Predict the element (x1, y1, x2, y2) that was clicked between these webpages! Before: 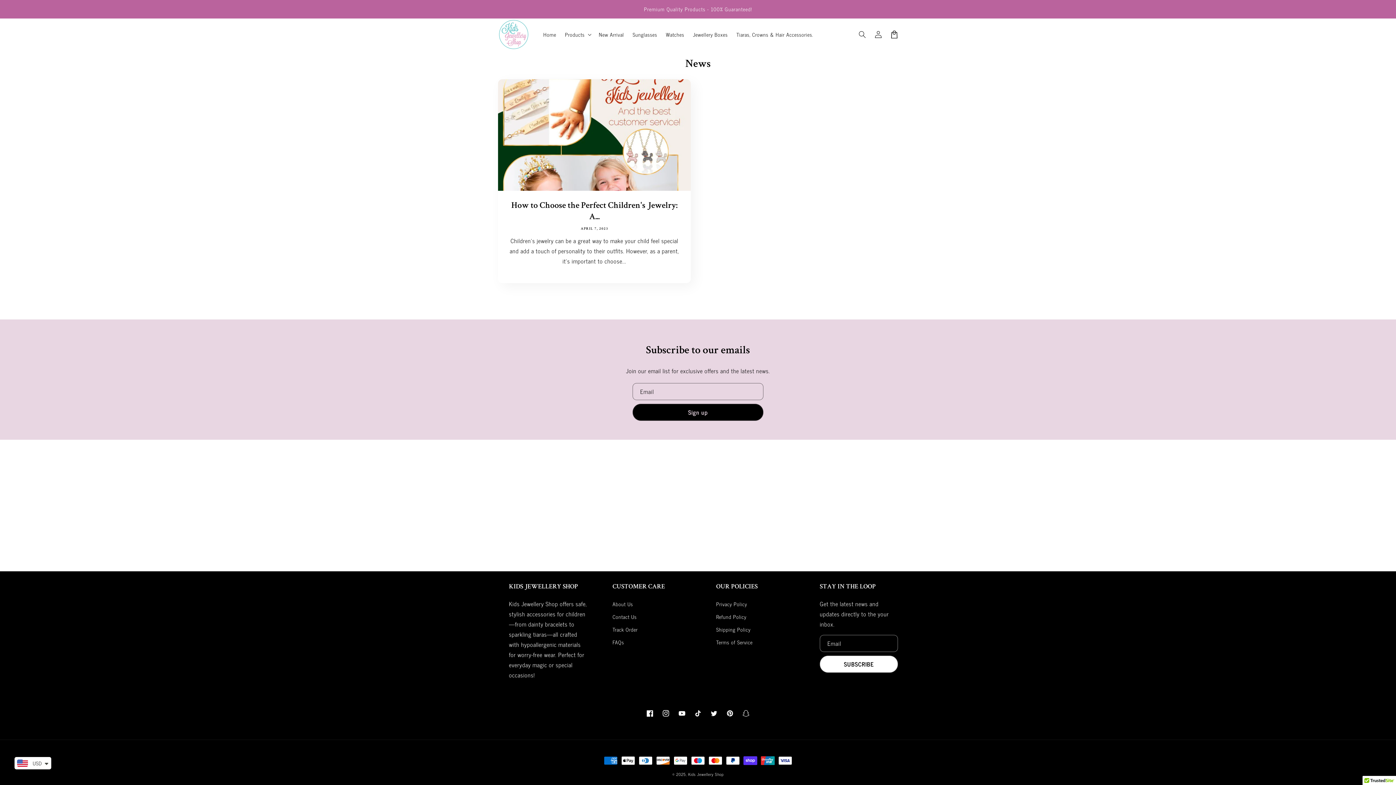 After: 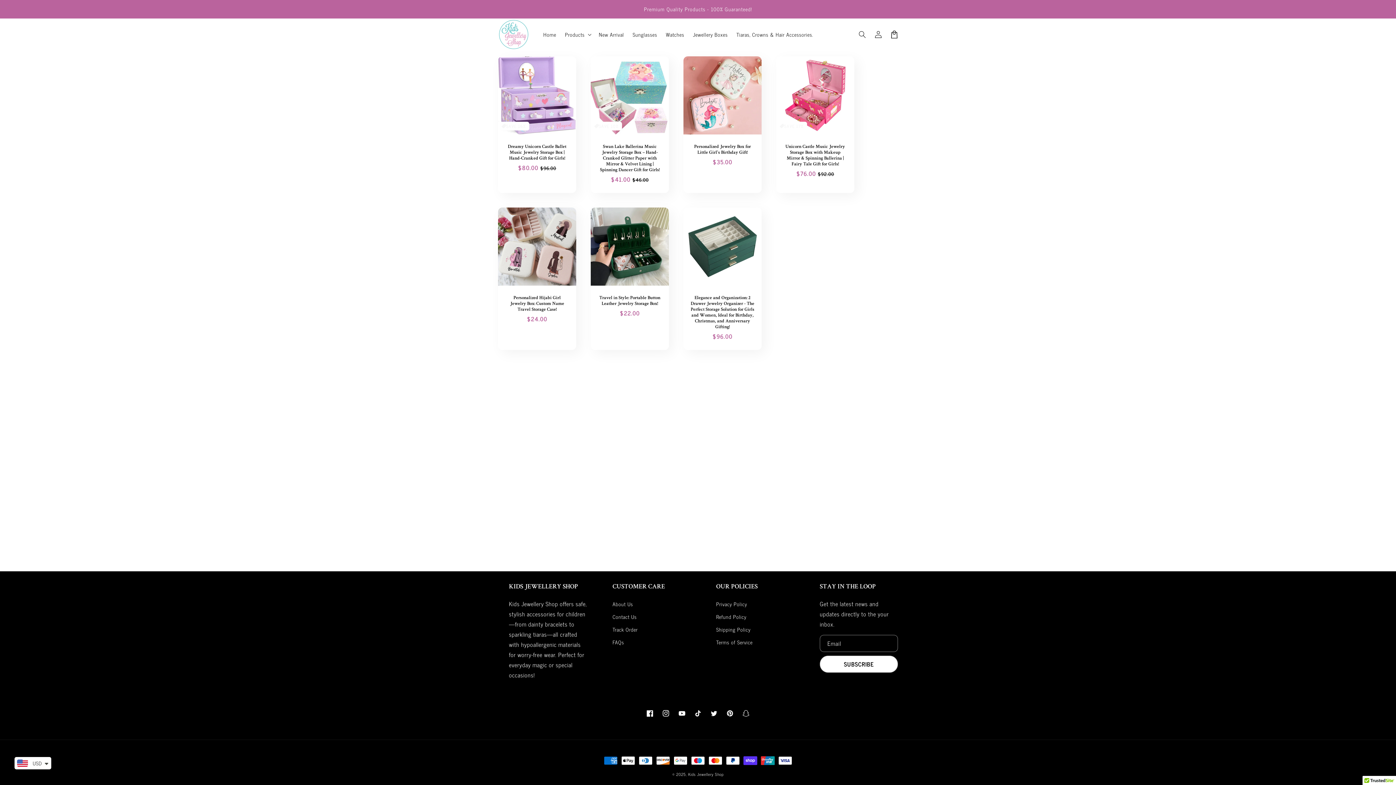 Action: label: Jewellery Boxes bbox: (688, 26, 732, 42)